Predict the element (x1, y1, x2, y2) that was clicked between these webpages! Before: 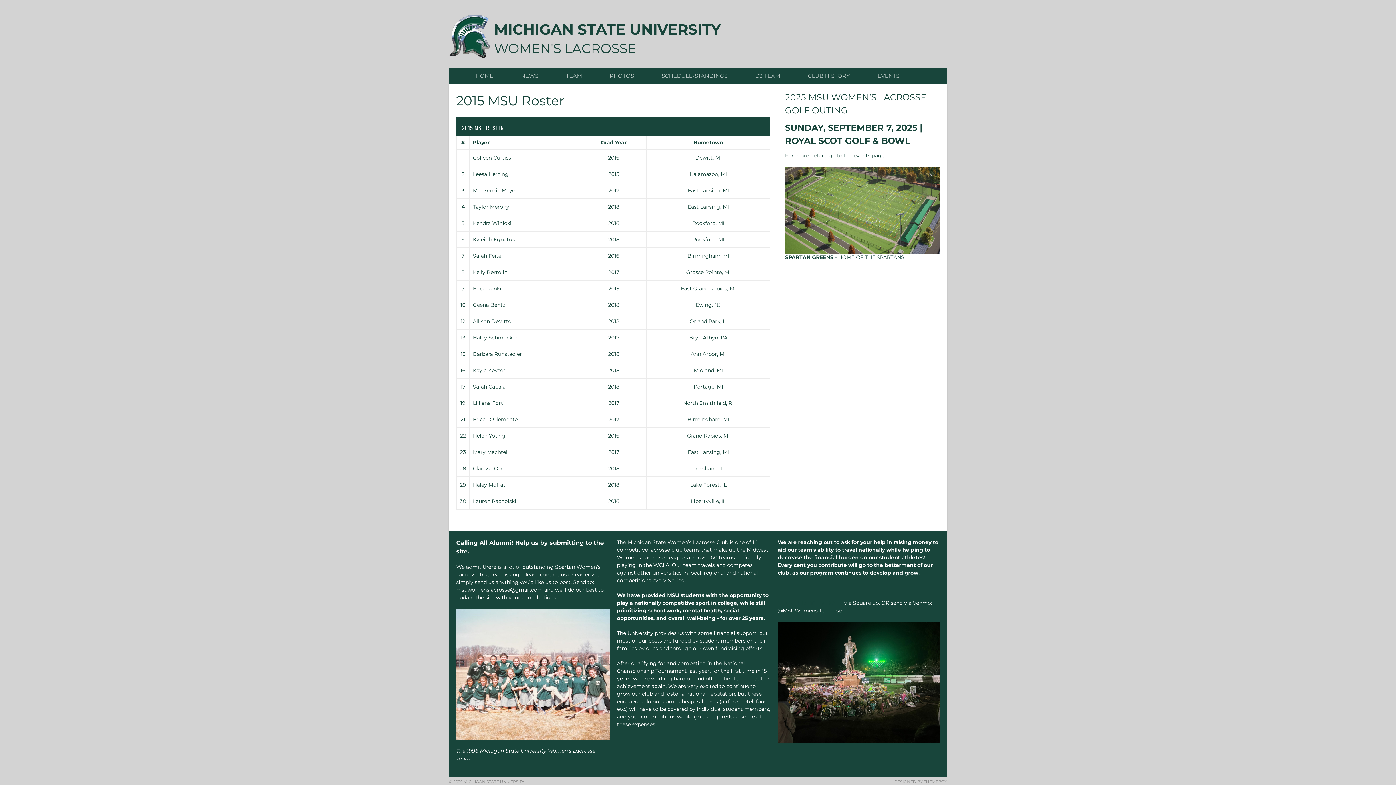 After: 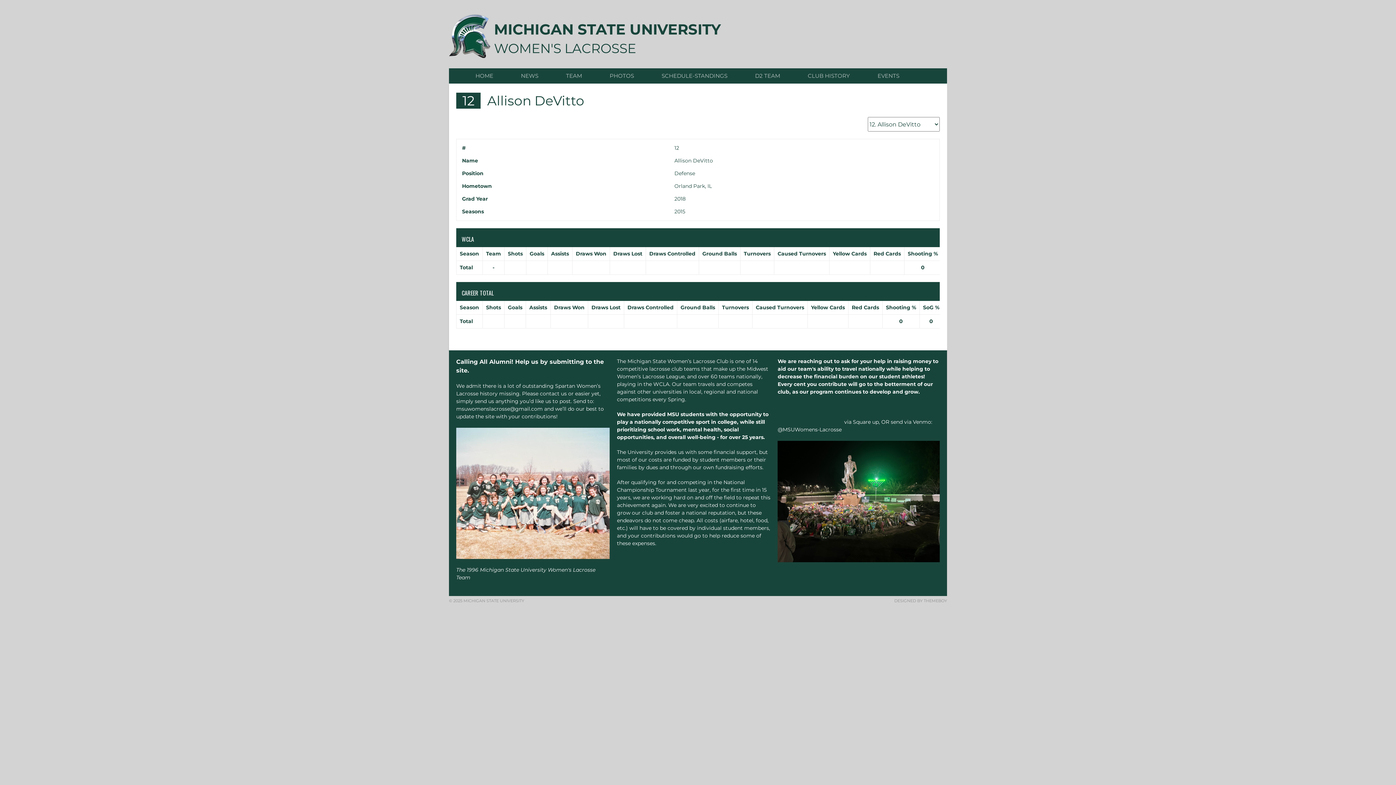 Action: bbox: (473, 318, 511, 324) label: Allison DeVitto